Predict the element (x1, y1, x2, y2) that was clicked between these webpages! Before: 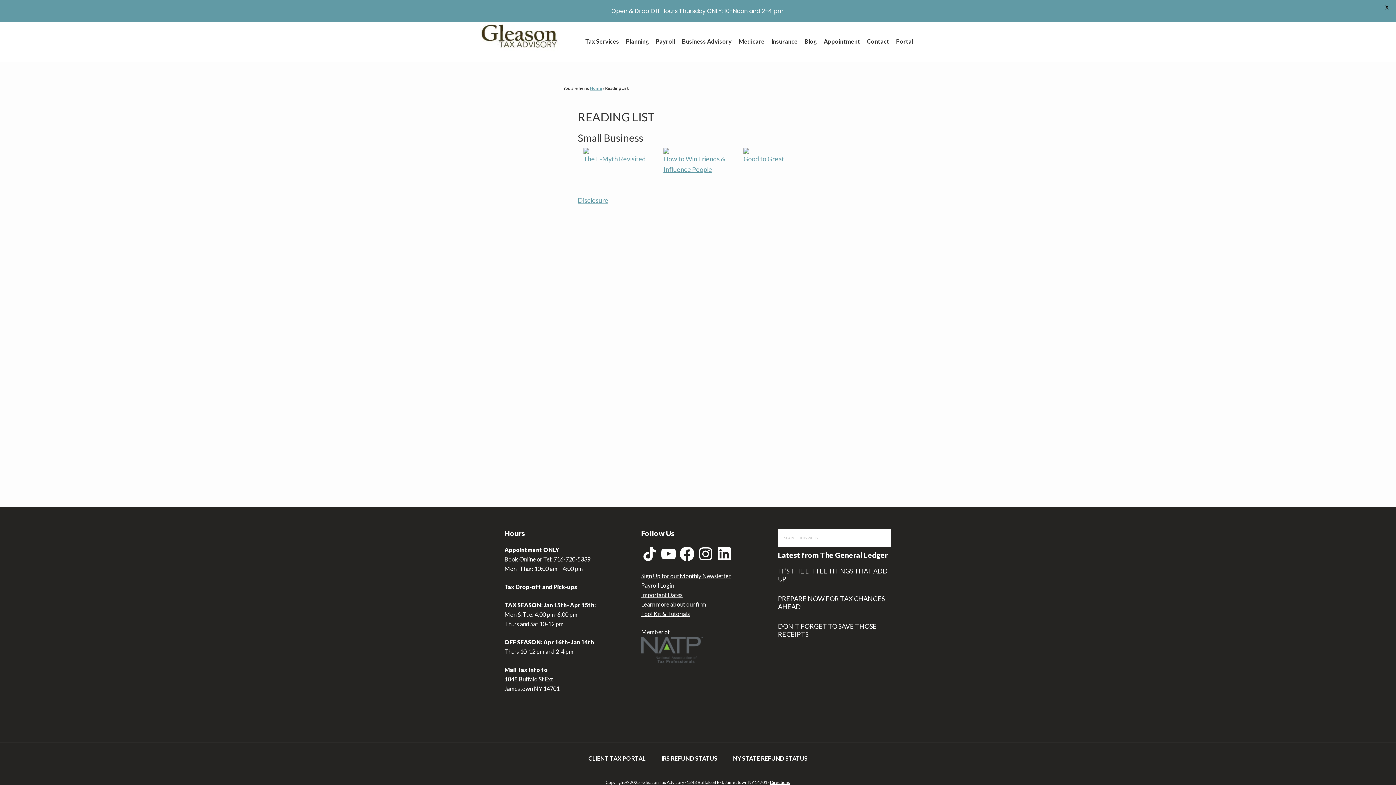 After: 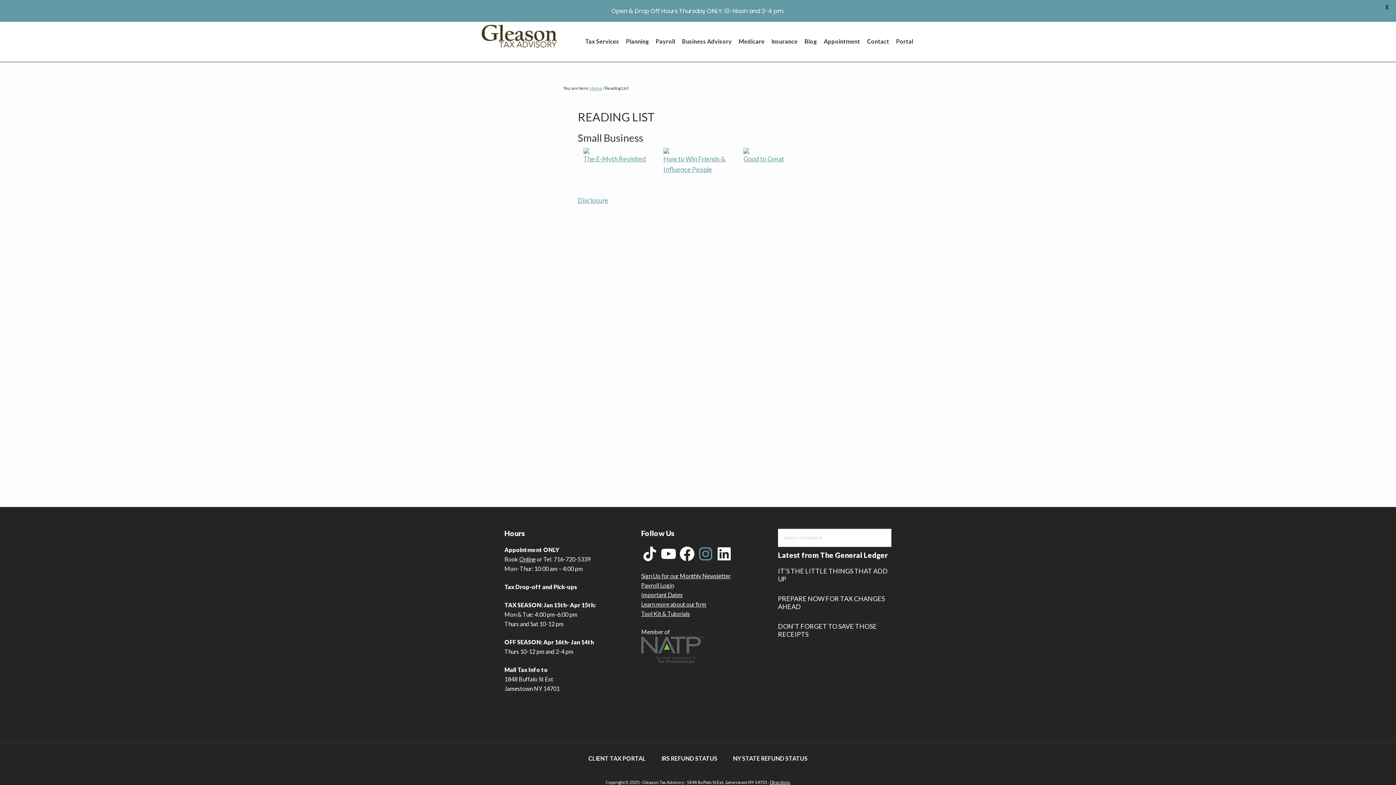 Action: bbox: (697, 545, 714, 562) label: Instagram